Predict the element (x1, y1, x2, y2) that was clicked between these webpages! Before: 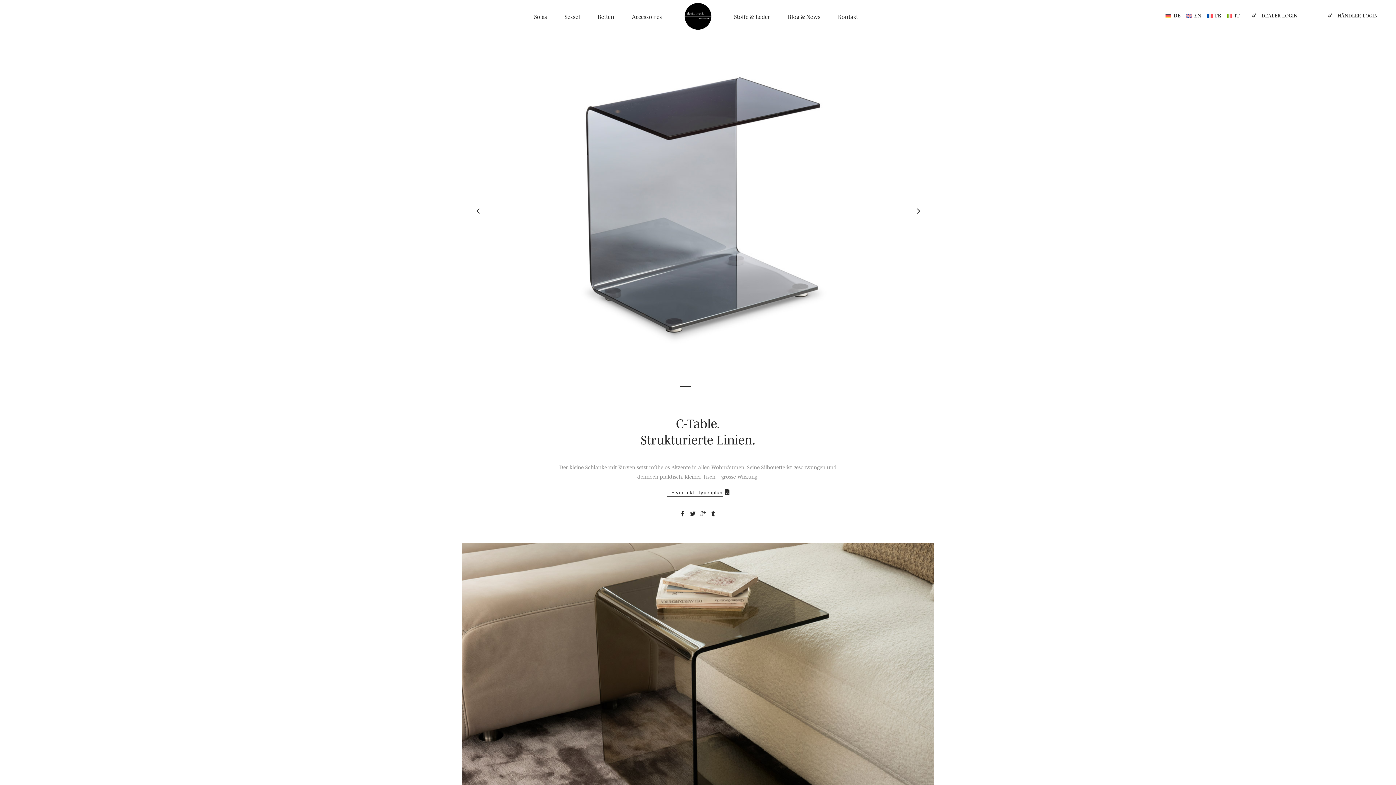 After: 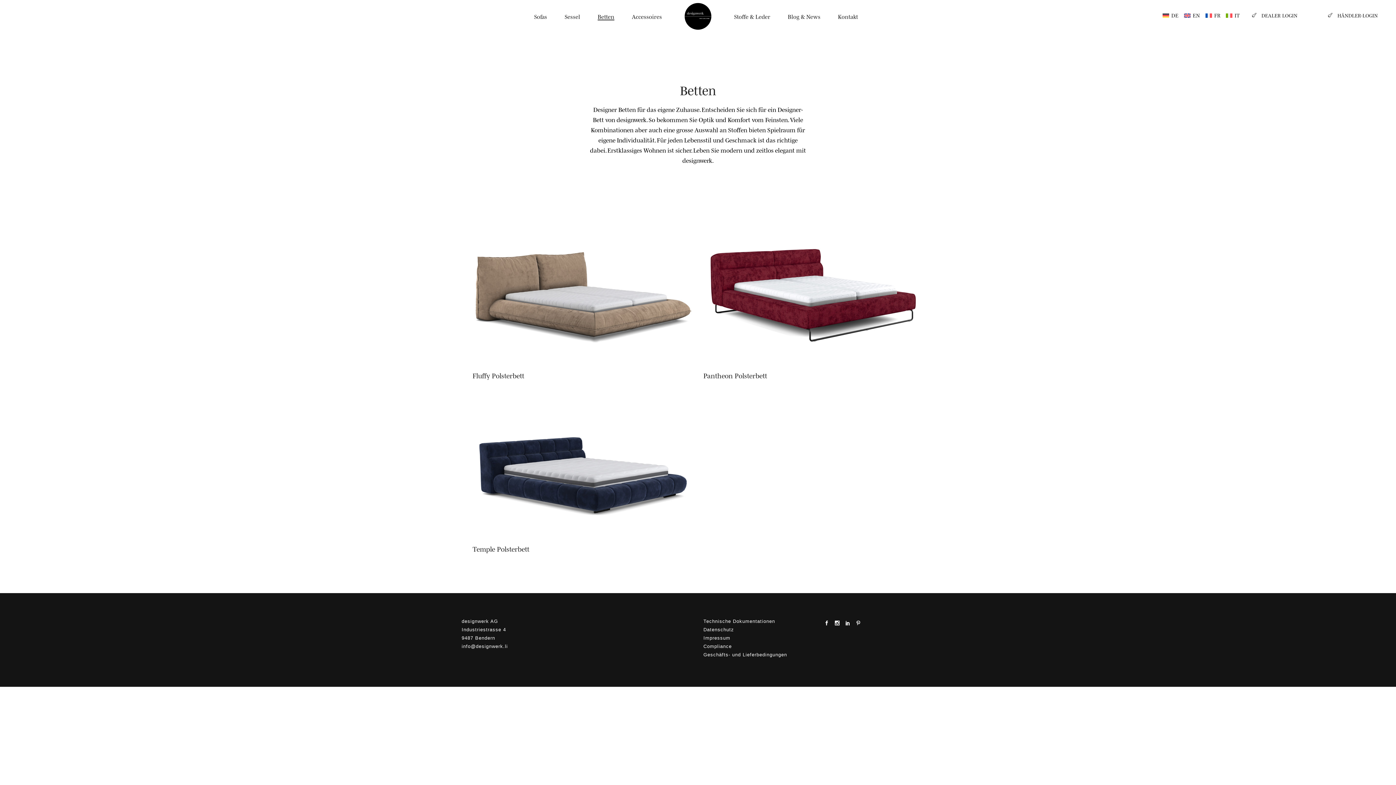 Action: label: Betten bbox: (589, 0, 623, 32)